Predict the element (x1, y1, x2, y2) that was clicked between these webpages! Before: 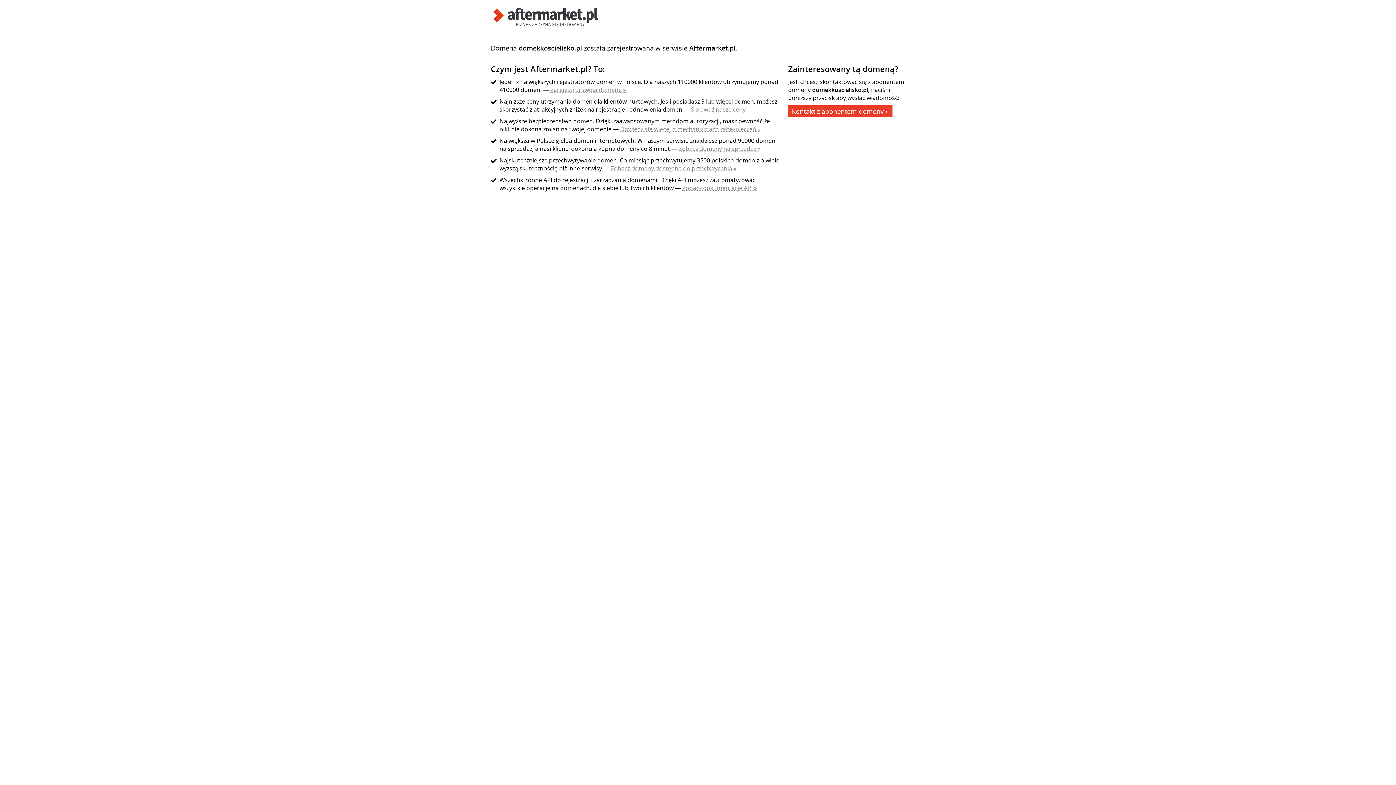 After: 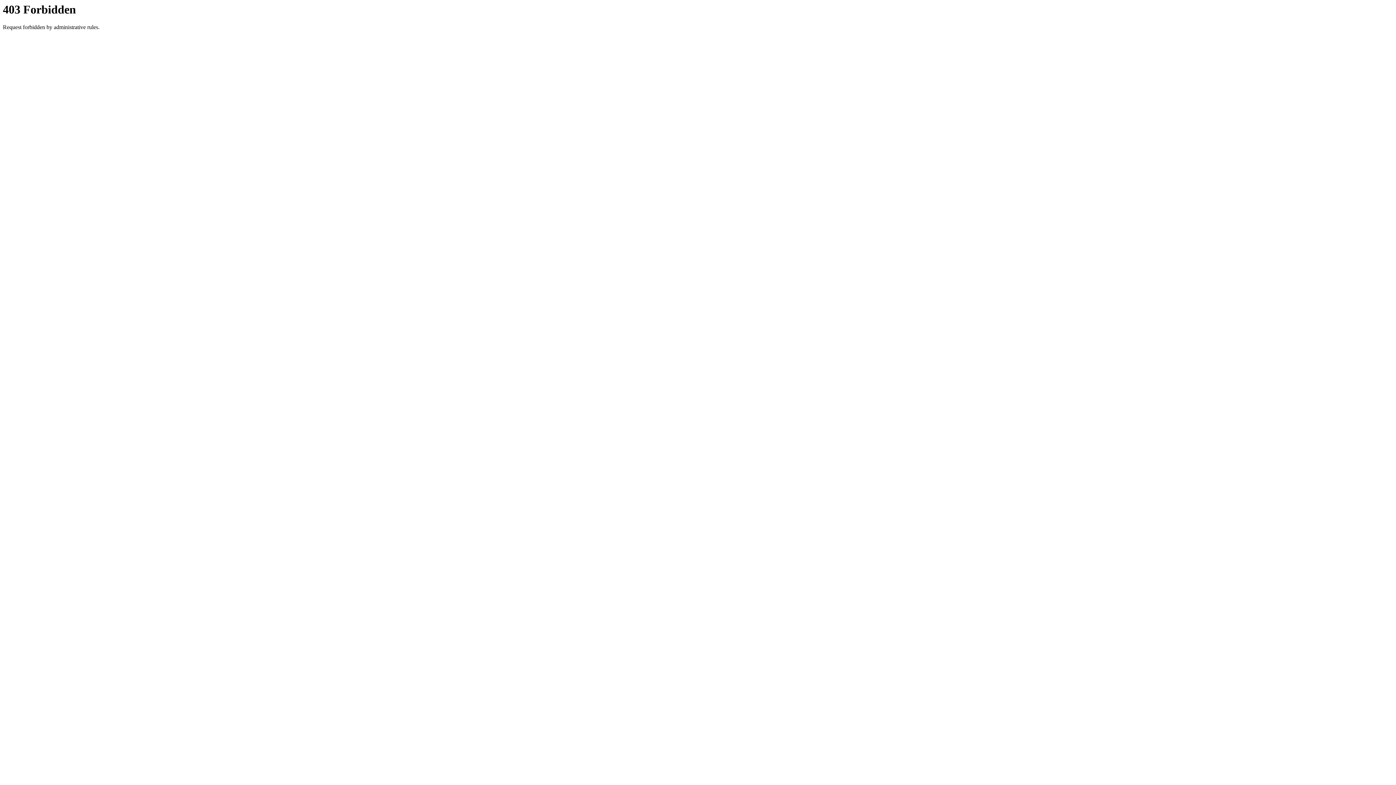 Action: label: Zobacz domeny dostępne do przechwycenia » bbox: (610, 164, 736, 172)